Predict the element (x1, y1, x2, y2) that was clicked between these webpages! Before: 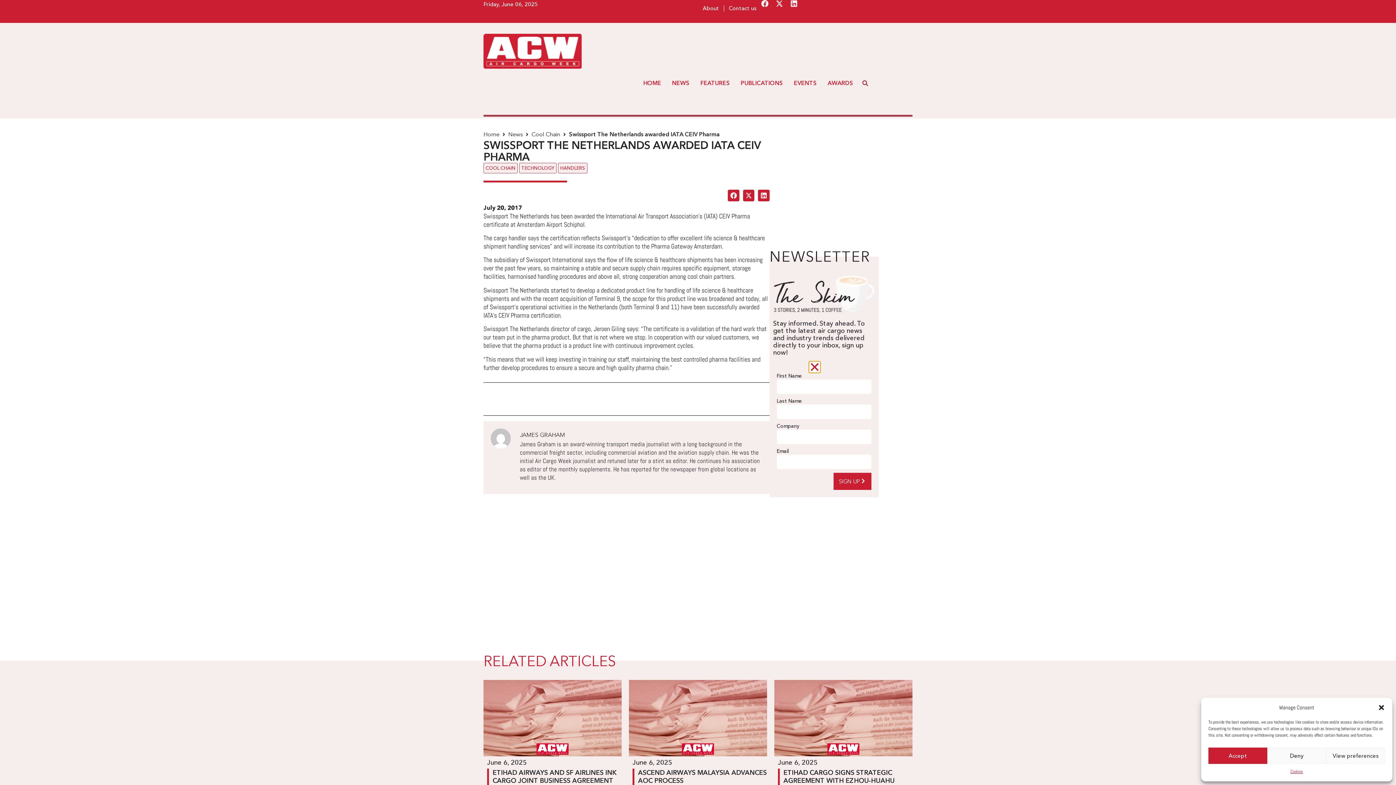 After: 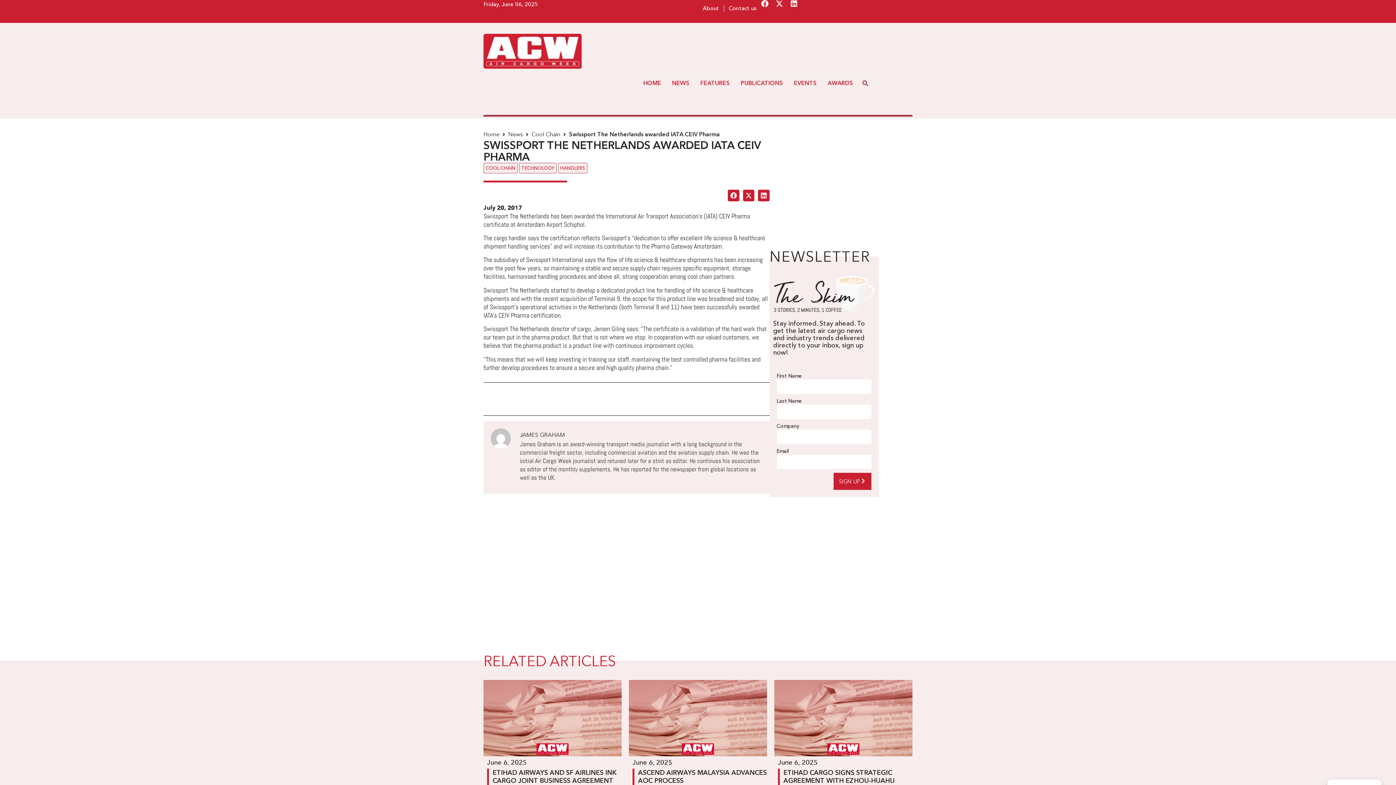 Action: label: Deny bbox: (1267, 748, 1326, 764)